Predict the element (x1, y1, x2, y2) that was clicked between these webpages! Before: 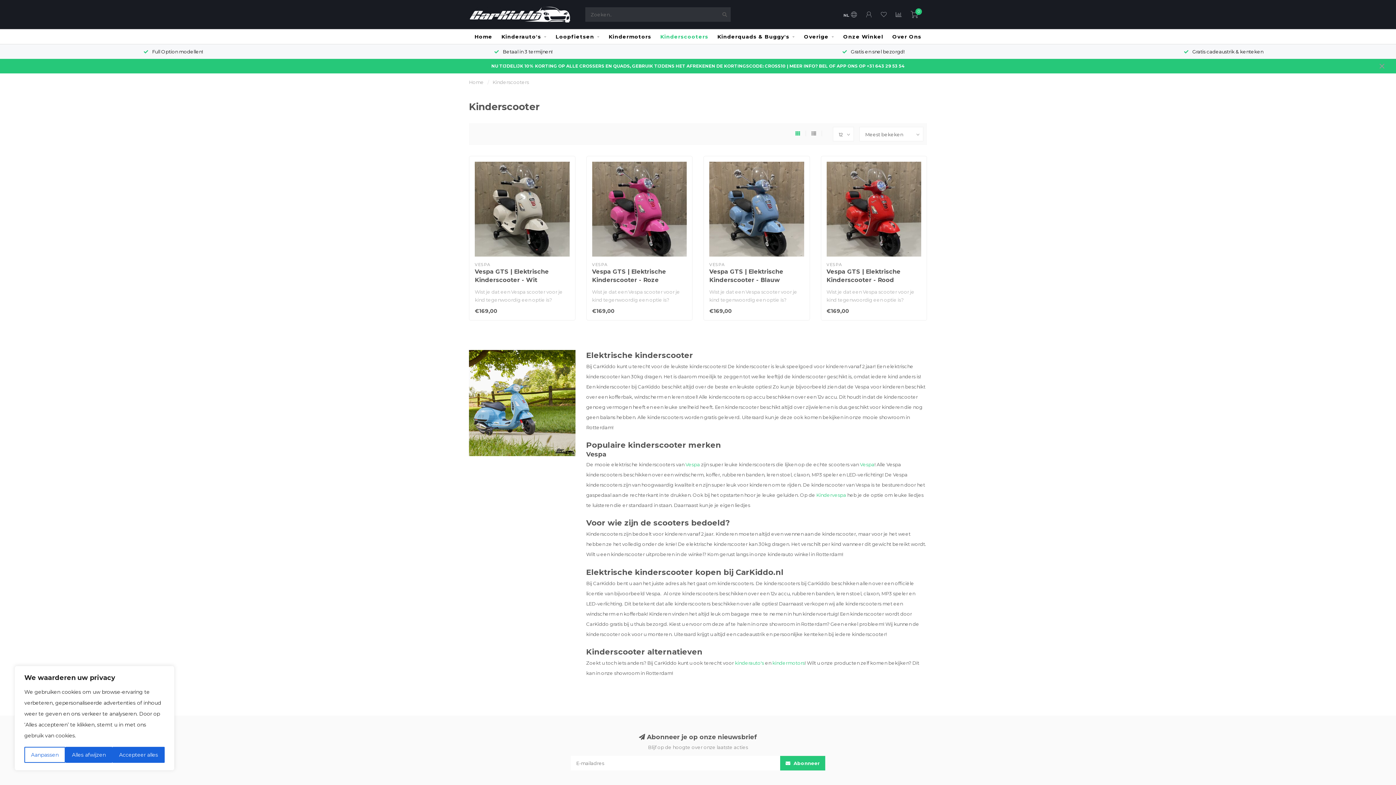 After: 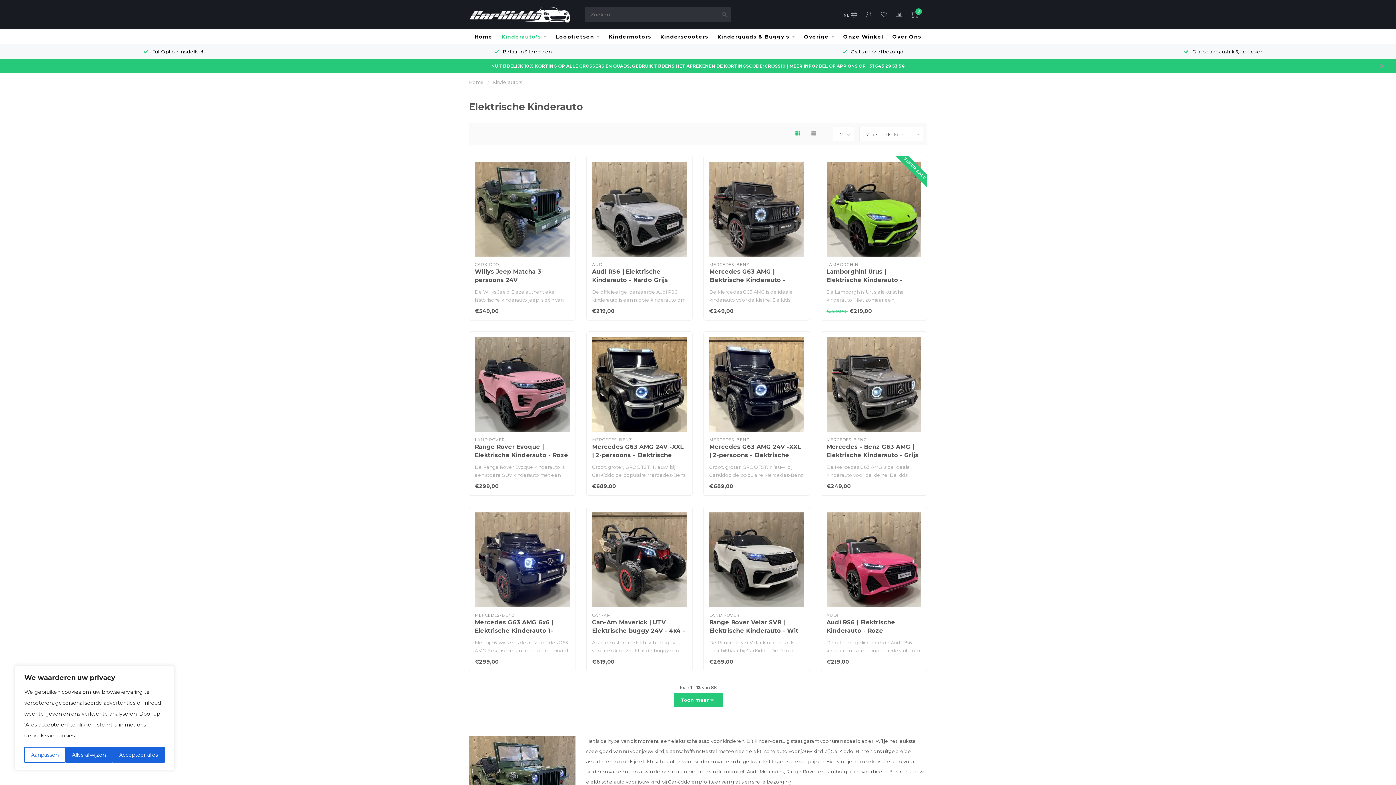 Action: label: kinderauto's bbox: (735, 660, 764, 666)